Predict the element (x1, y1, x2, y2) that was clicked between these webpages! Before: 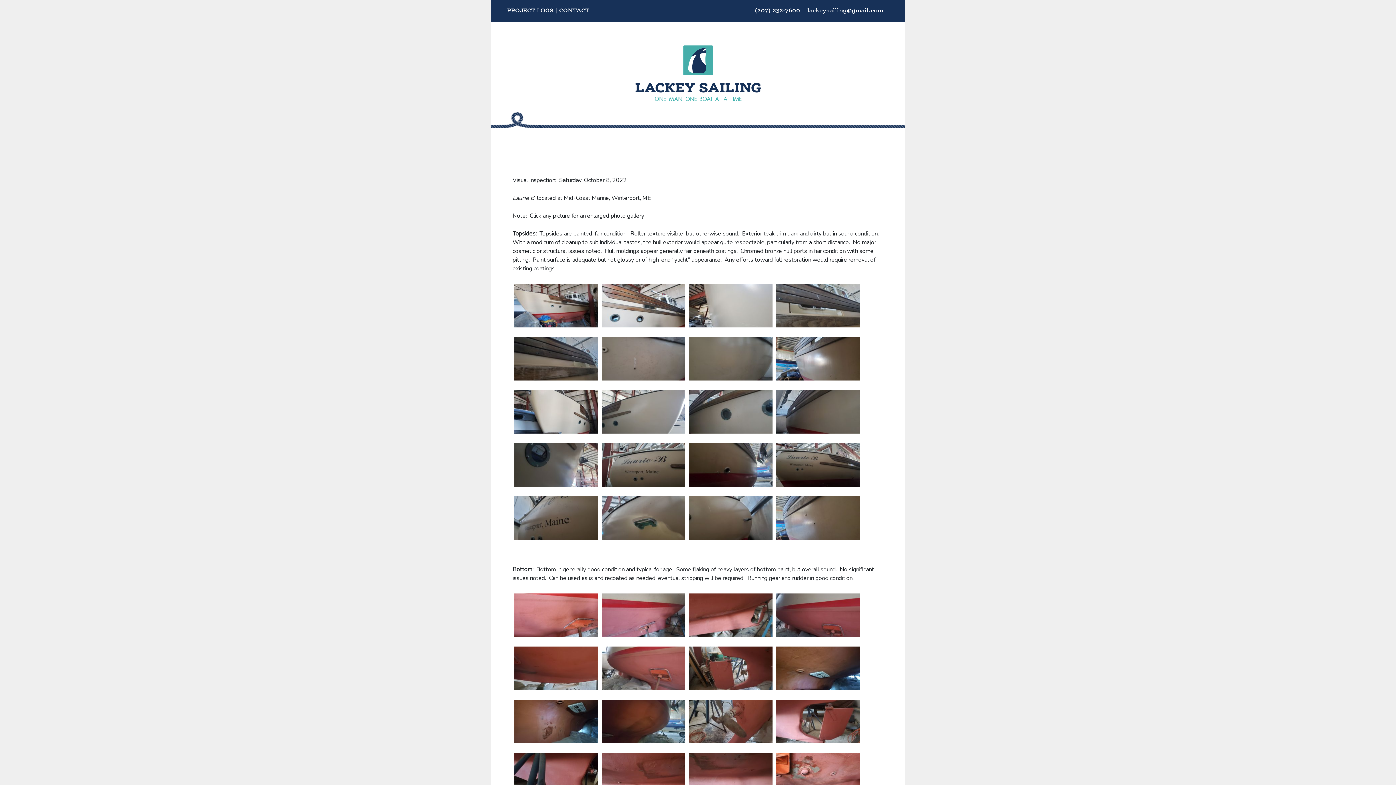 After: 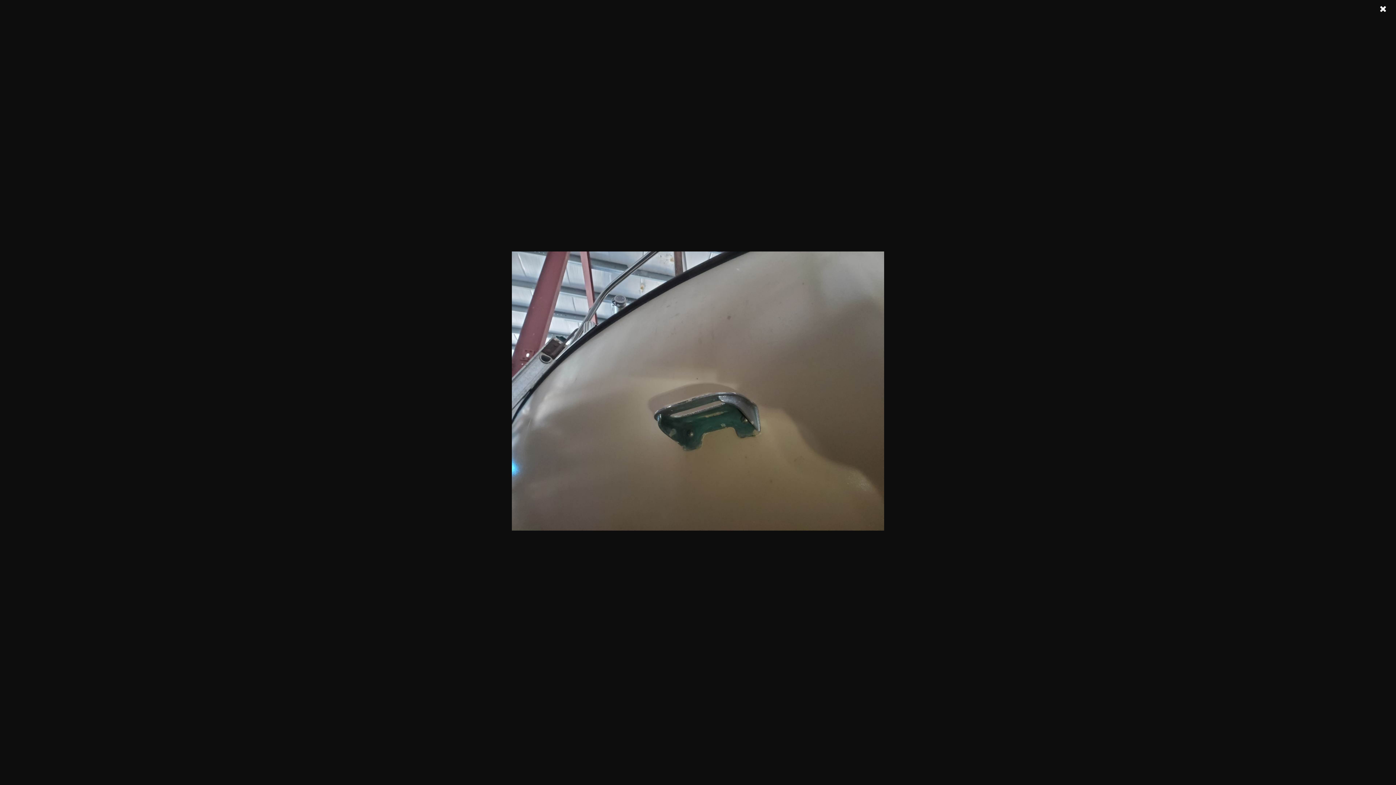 Action: bbox: (601, 513, 685, 521)